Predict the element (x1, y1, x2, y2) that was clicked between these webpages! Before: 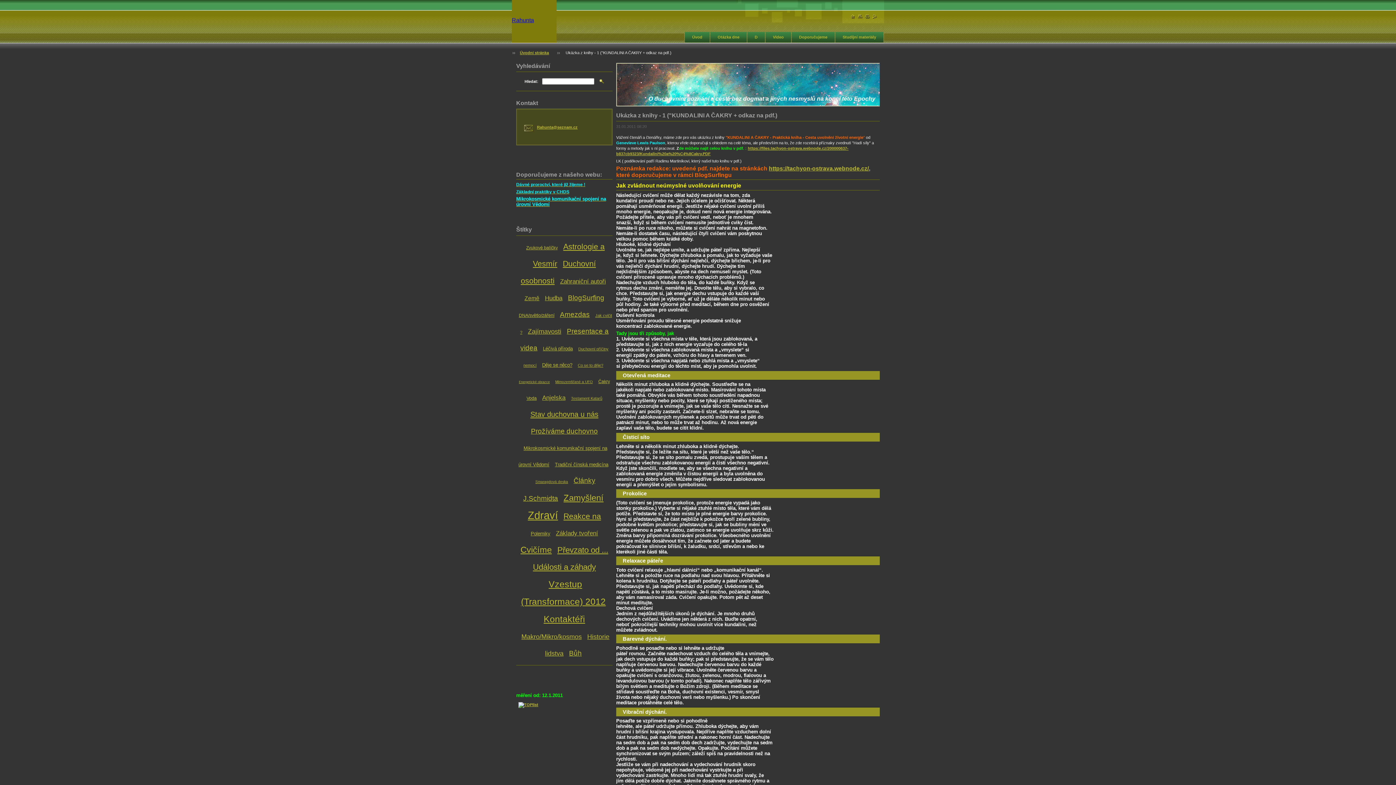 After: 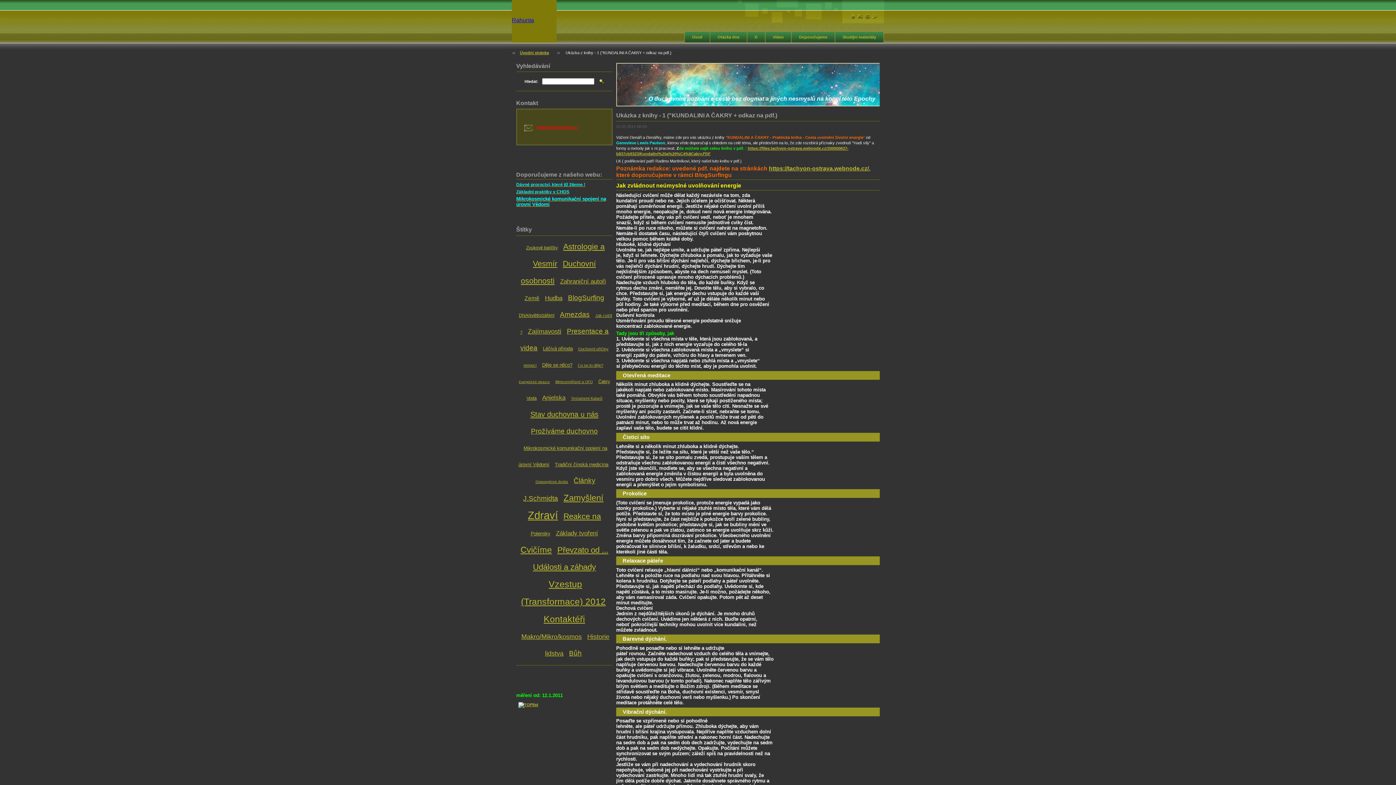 Action: label: Rahunta@seznam.cz bbox: (537, 125, 577, 129)